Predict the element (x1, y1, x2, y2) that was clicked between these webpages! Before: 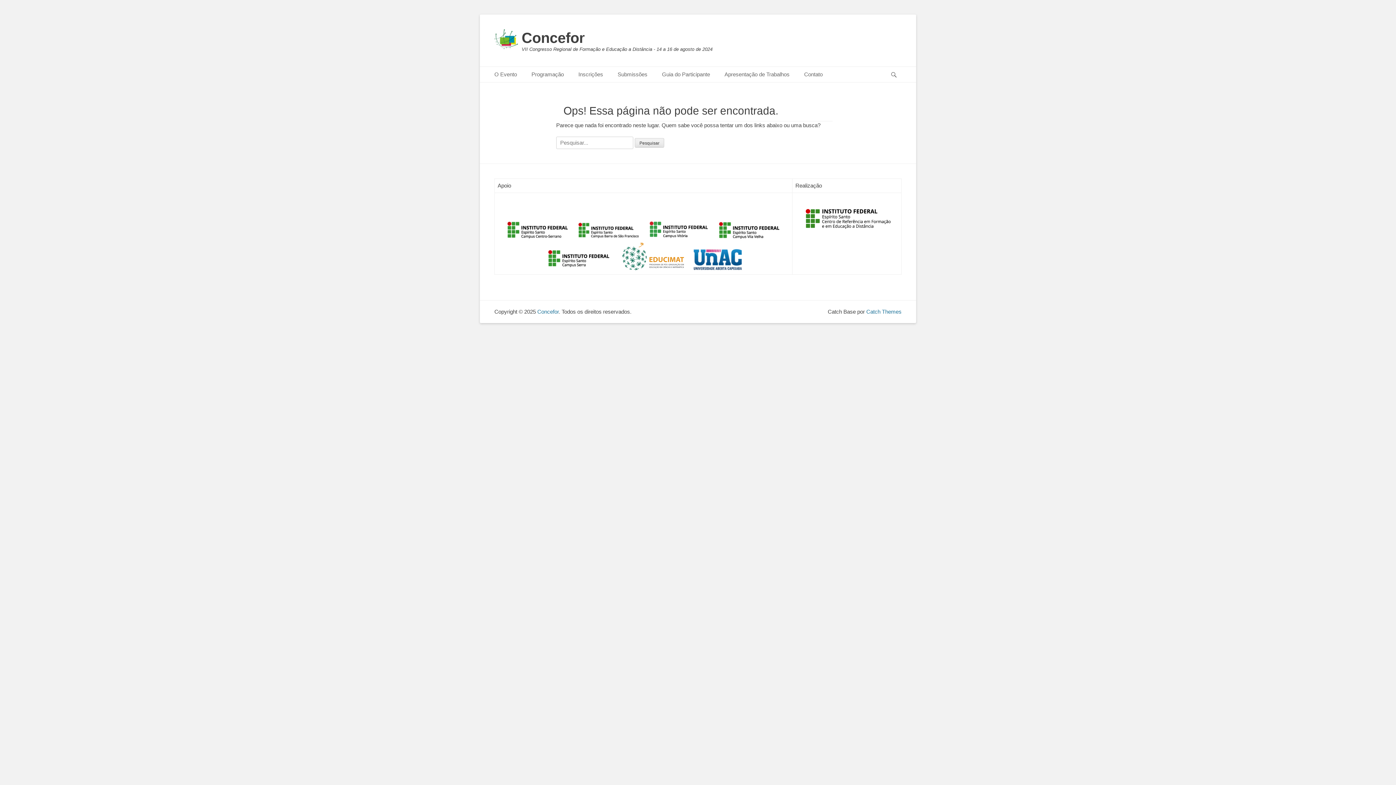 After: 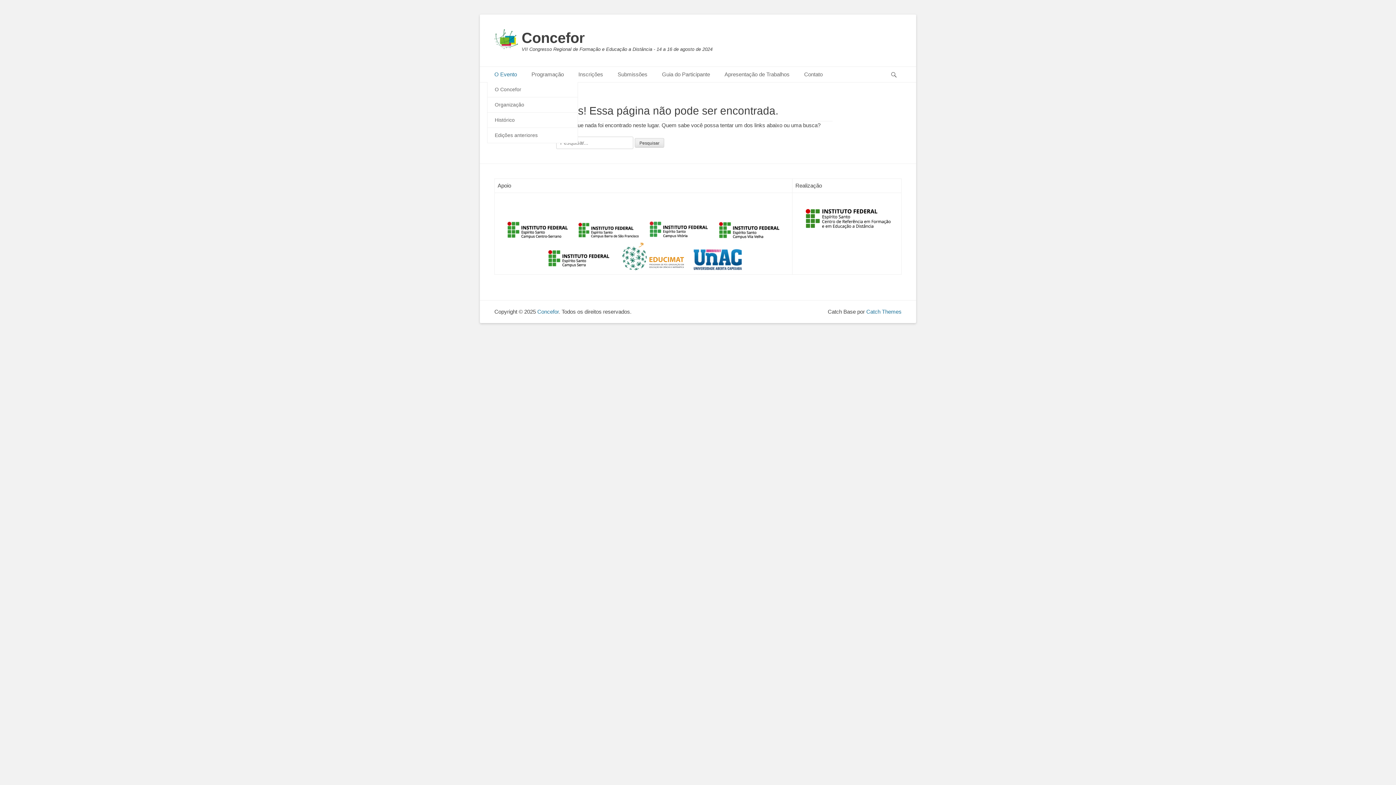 Action: label: O Evento bbox: (487, 66, 524, 82)